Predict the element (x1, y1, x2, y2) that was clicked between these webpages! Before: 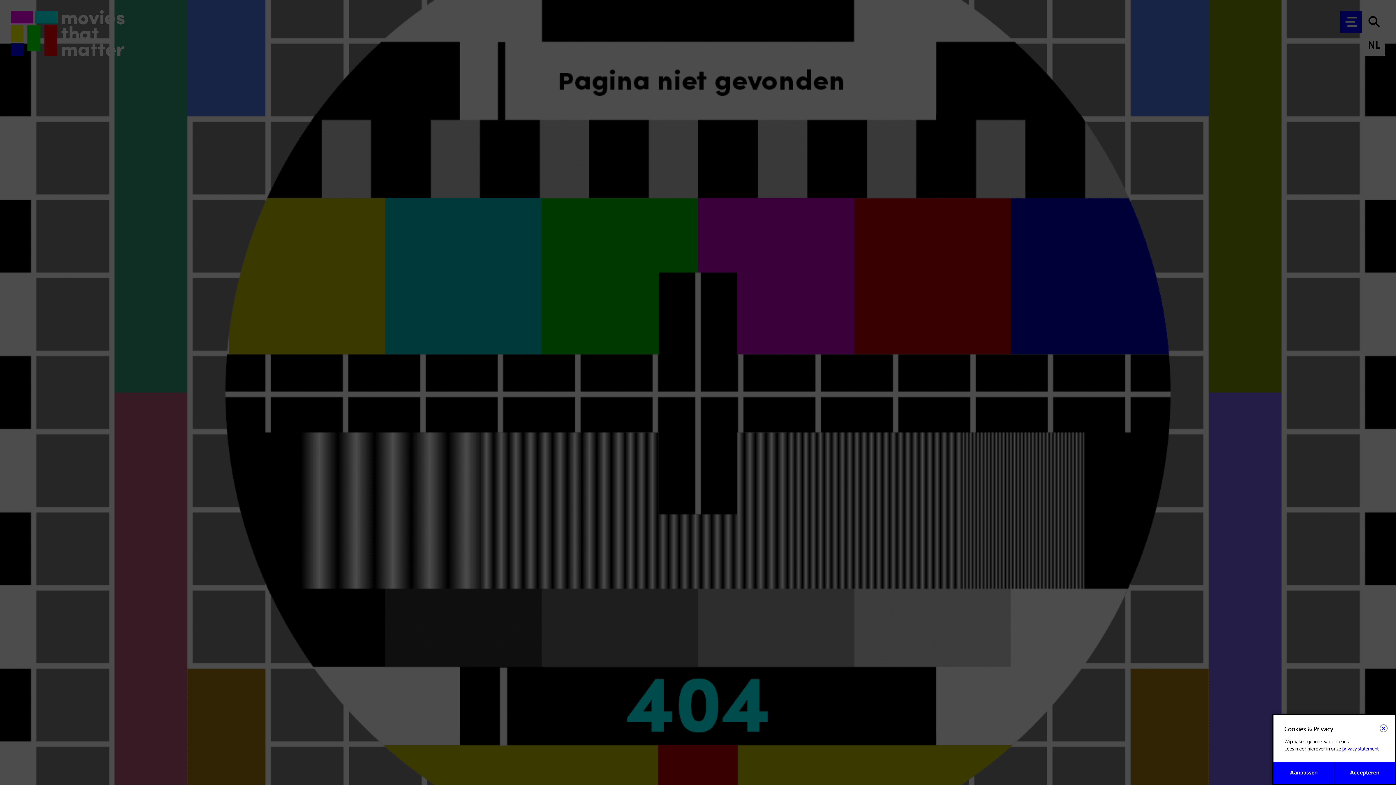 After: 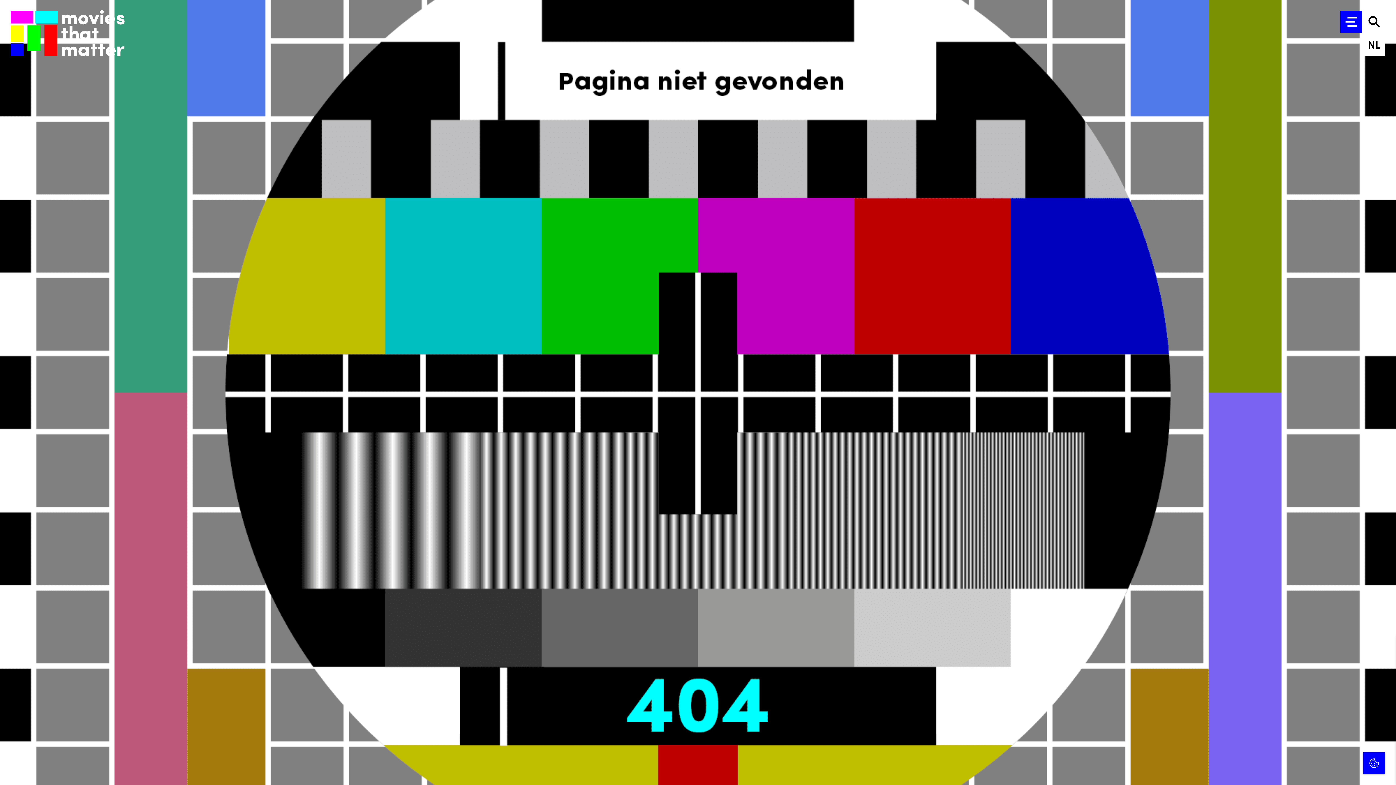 Action: bbox: (1334, 762, 1395, 784) label: Accepteren